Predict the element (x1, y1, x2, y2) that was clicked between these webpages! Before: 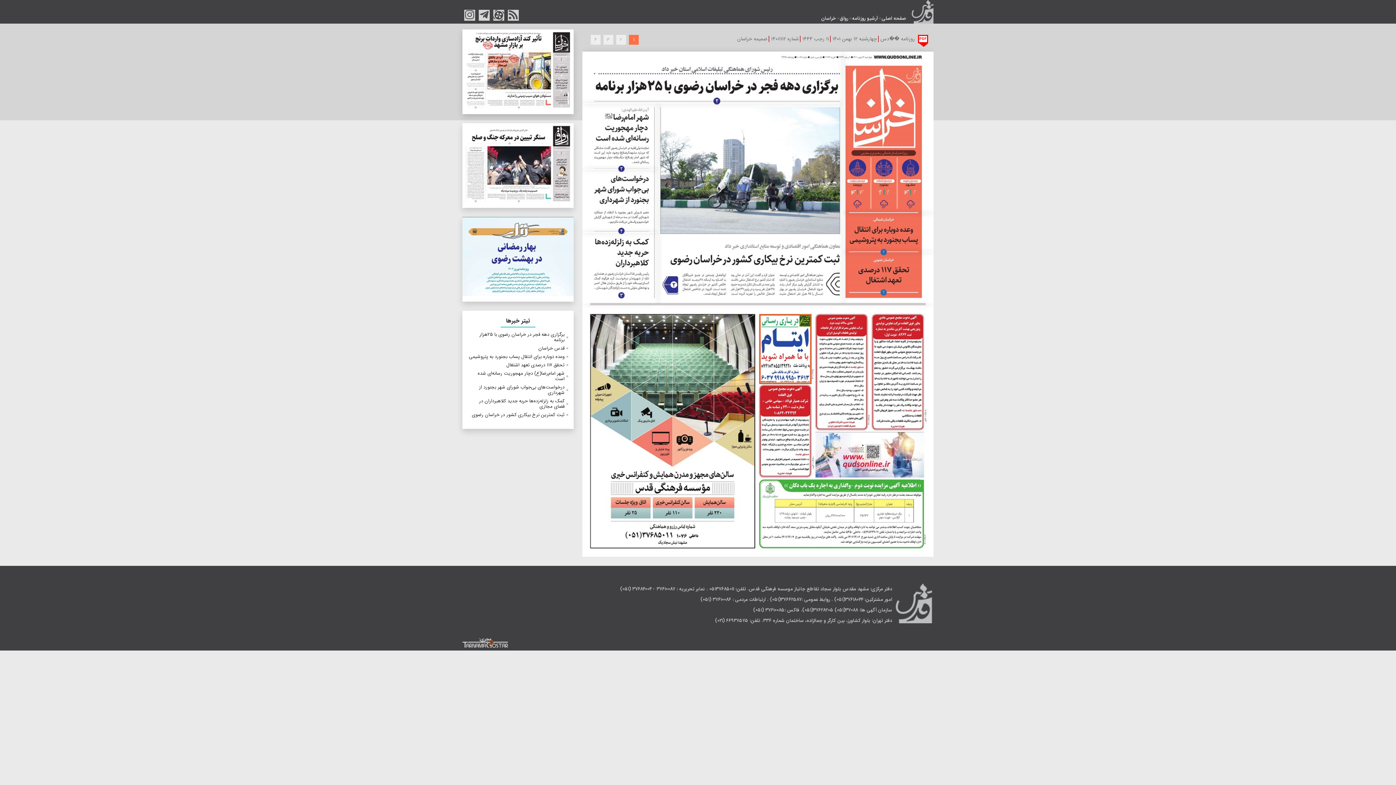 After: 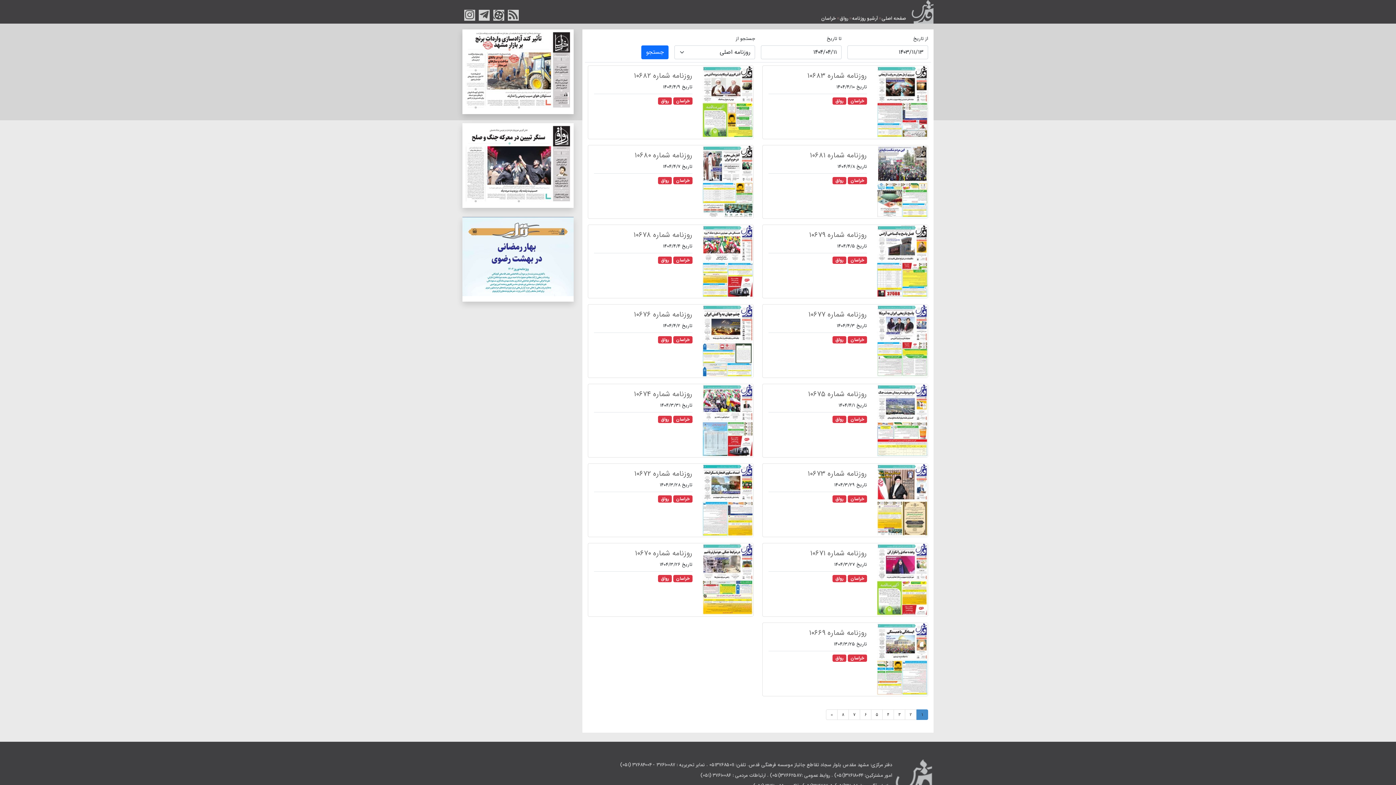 Action: bbox: (852, 14, 877, 22) label: آرشیو روزنامه